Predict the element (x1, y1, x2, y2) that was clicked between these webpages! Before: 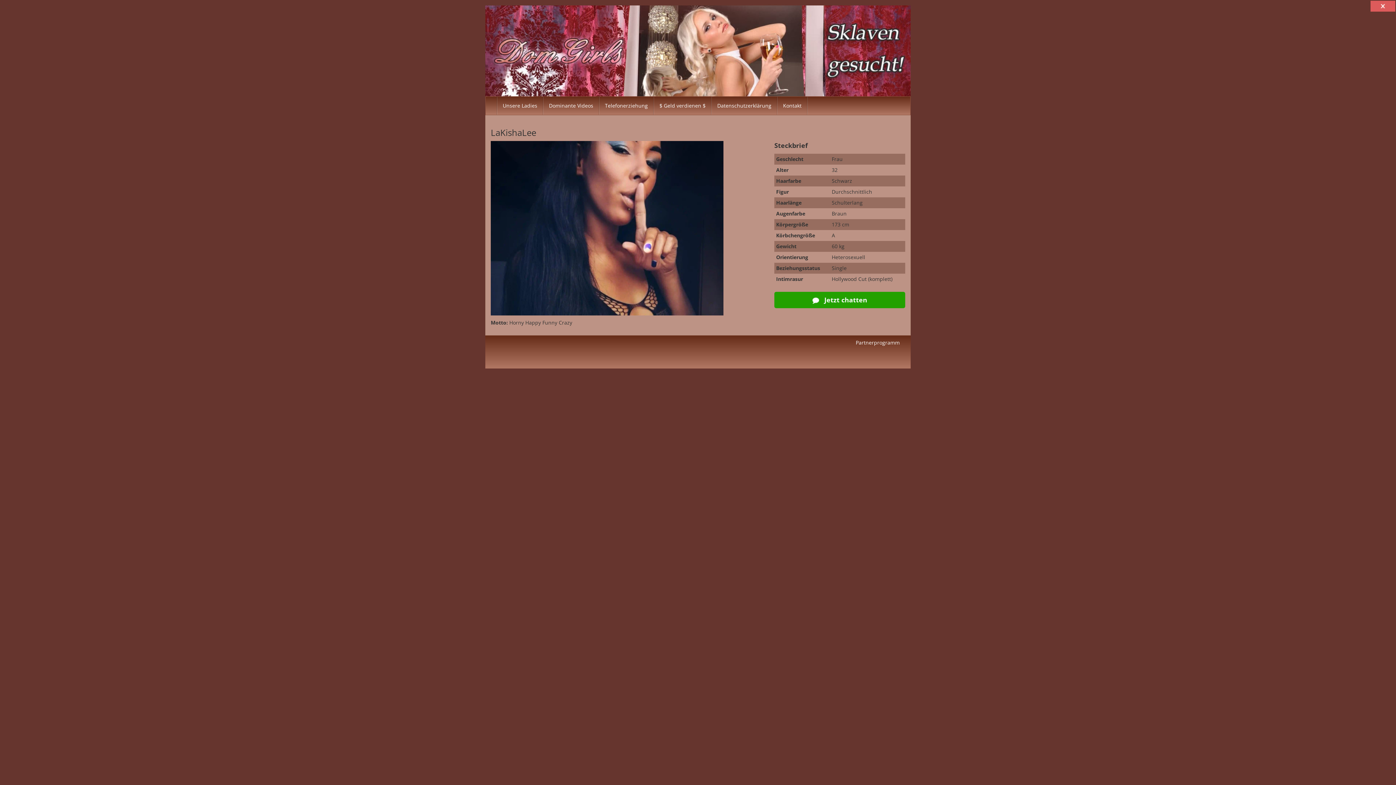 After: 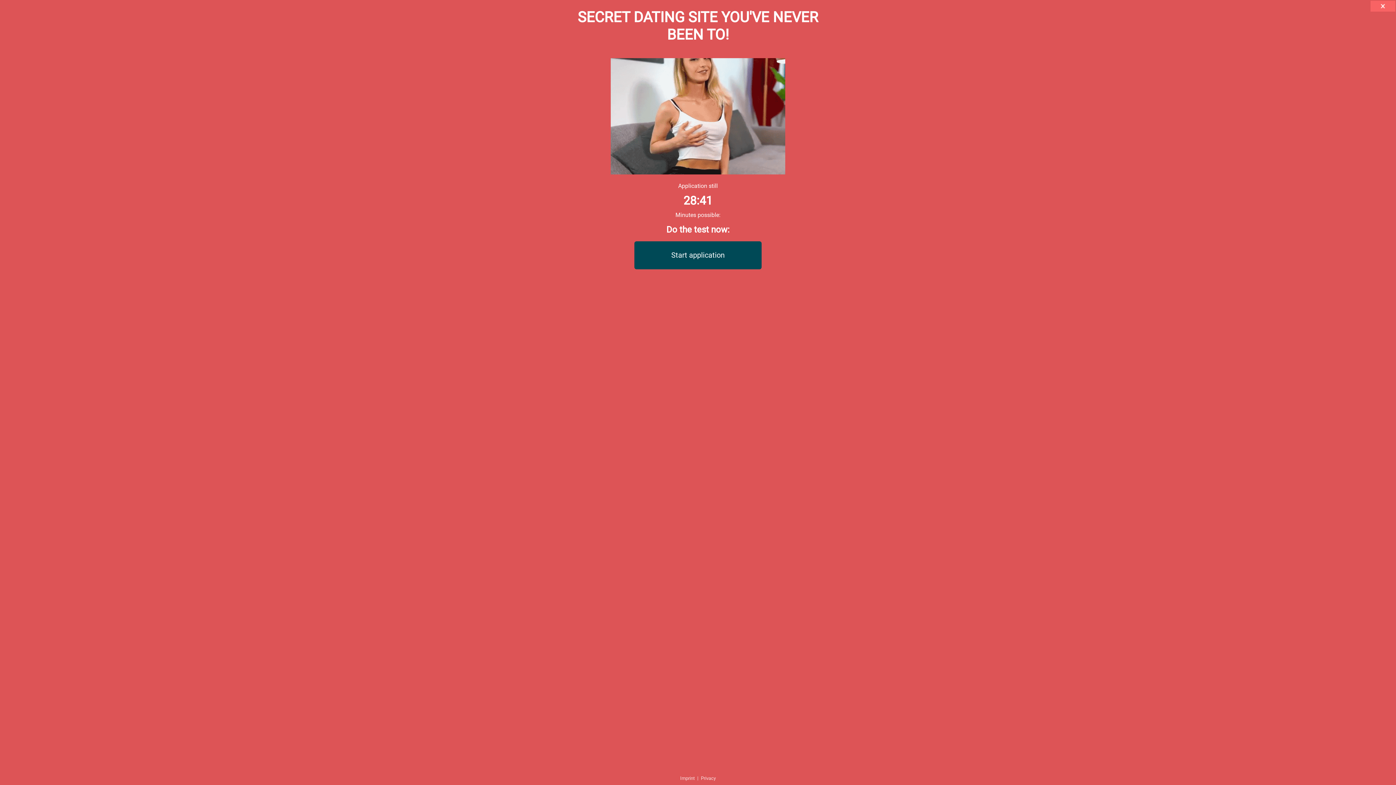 Action: bbox: (856, 339, 900, 346) label: Partnerprogramm